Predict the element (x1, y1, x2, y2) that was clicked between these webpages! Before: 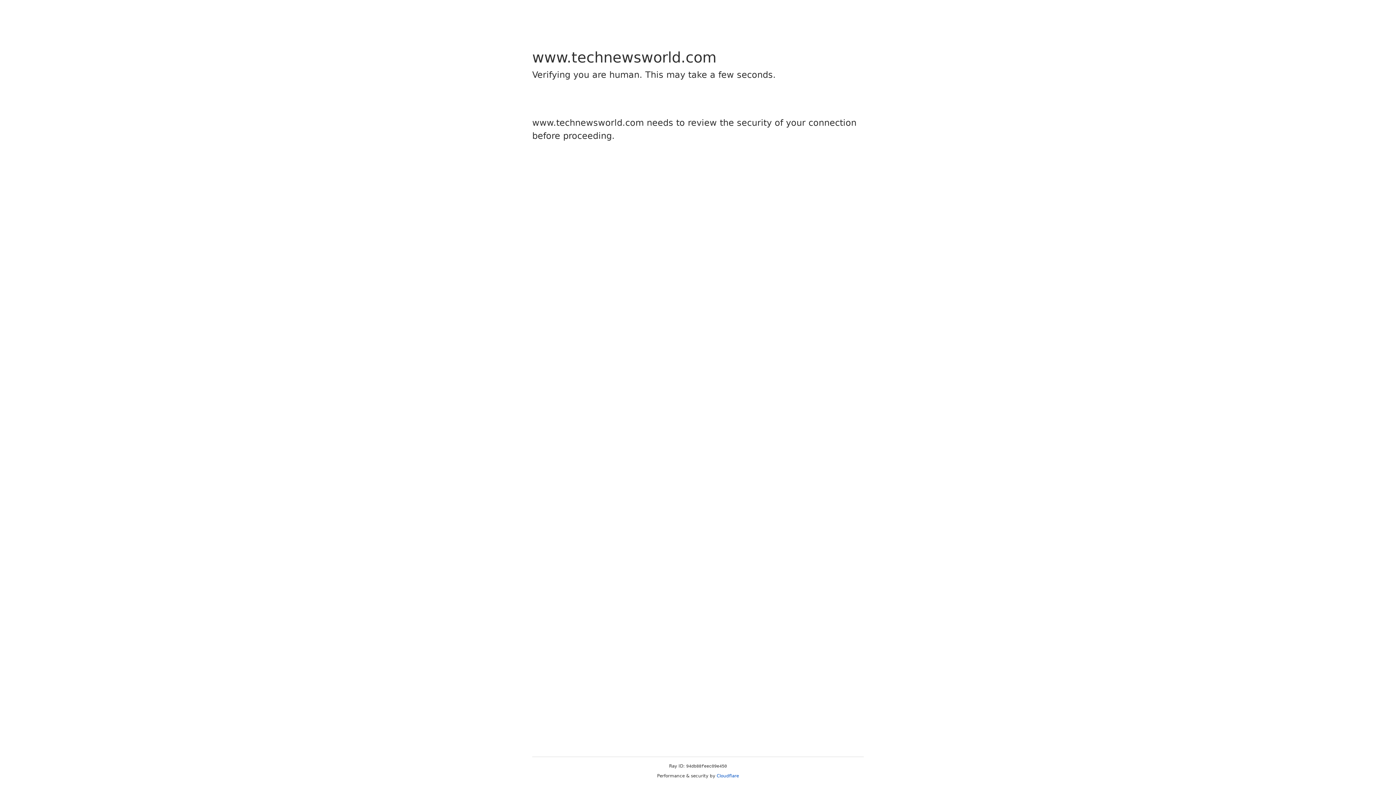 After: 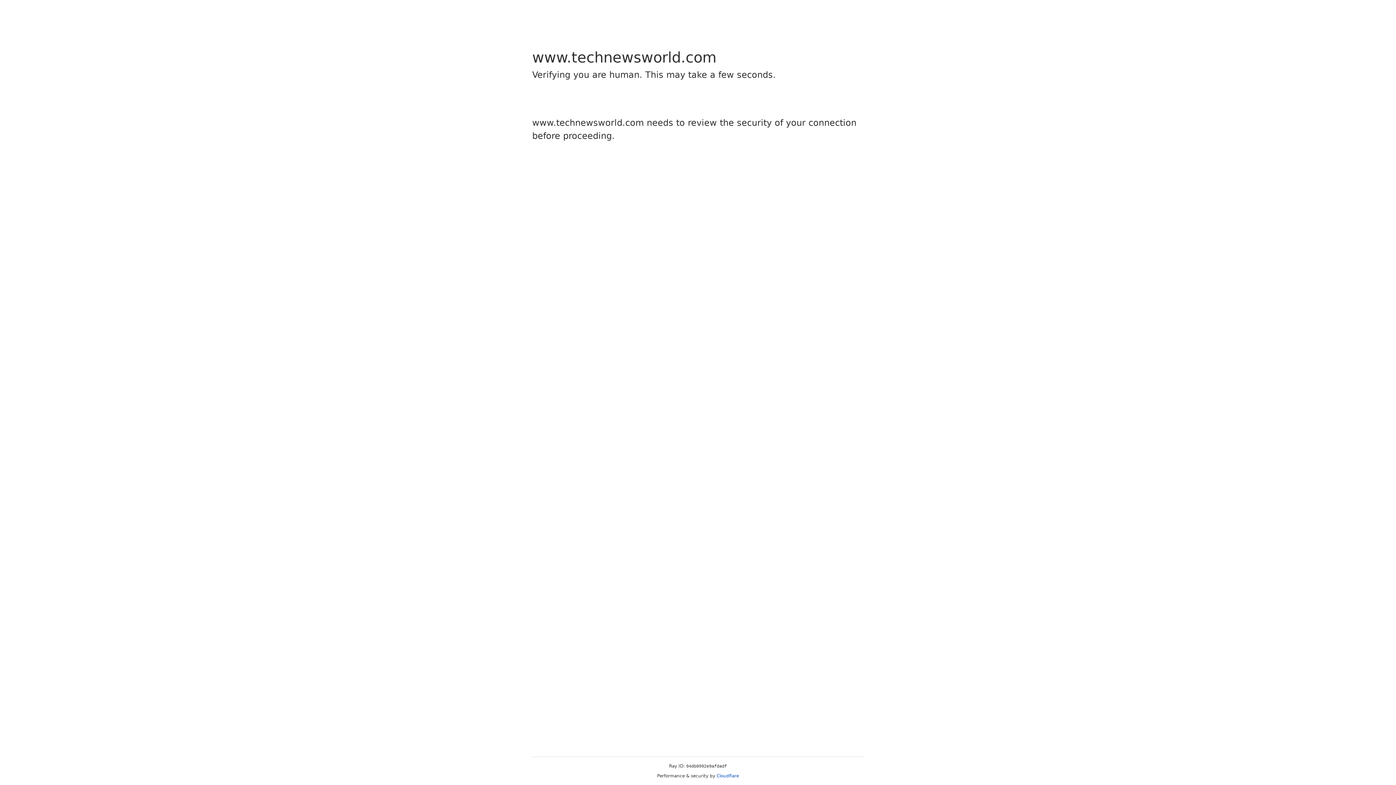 Action: label: Cloudflare bbox: (716, 773, 739, 778)